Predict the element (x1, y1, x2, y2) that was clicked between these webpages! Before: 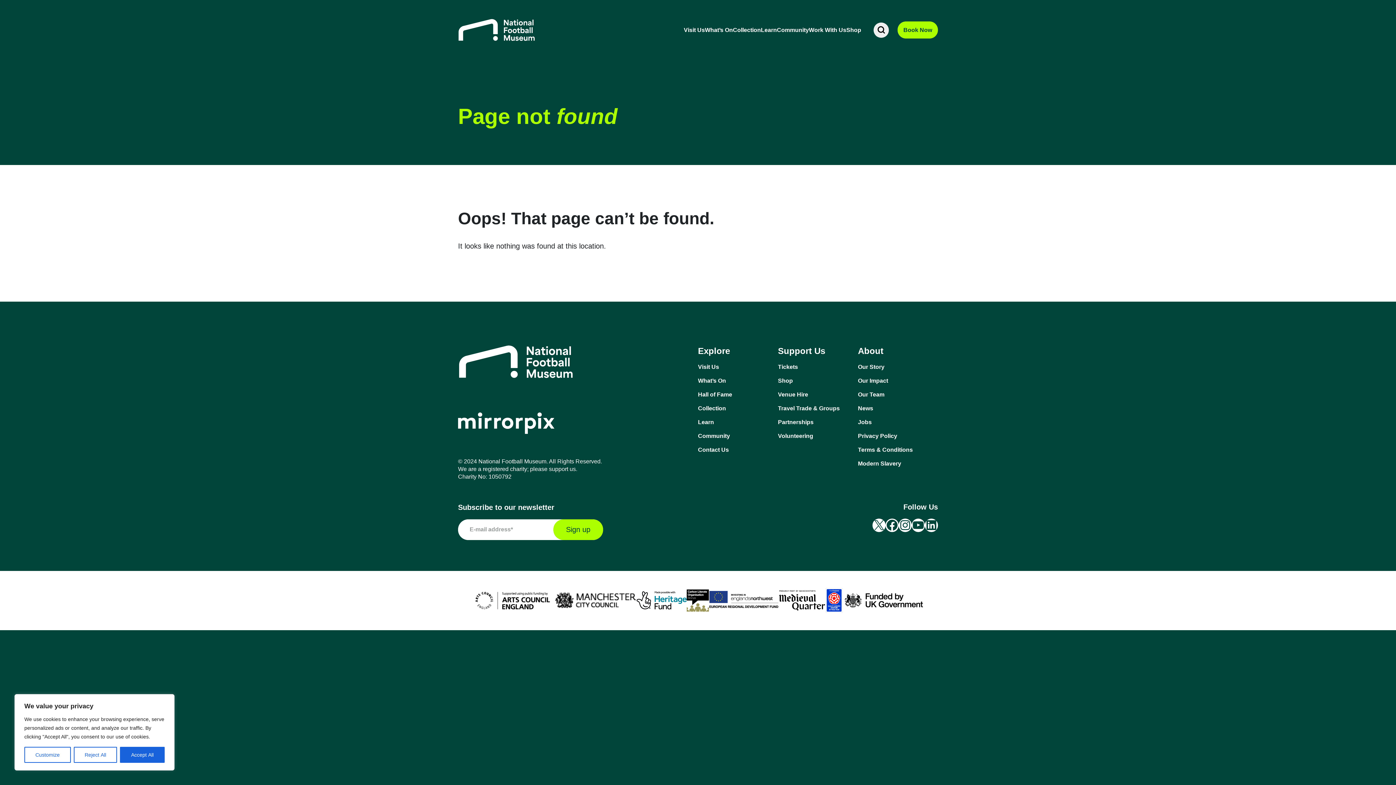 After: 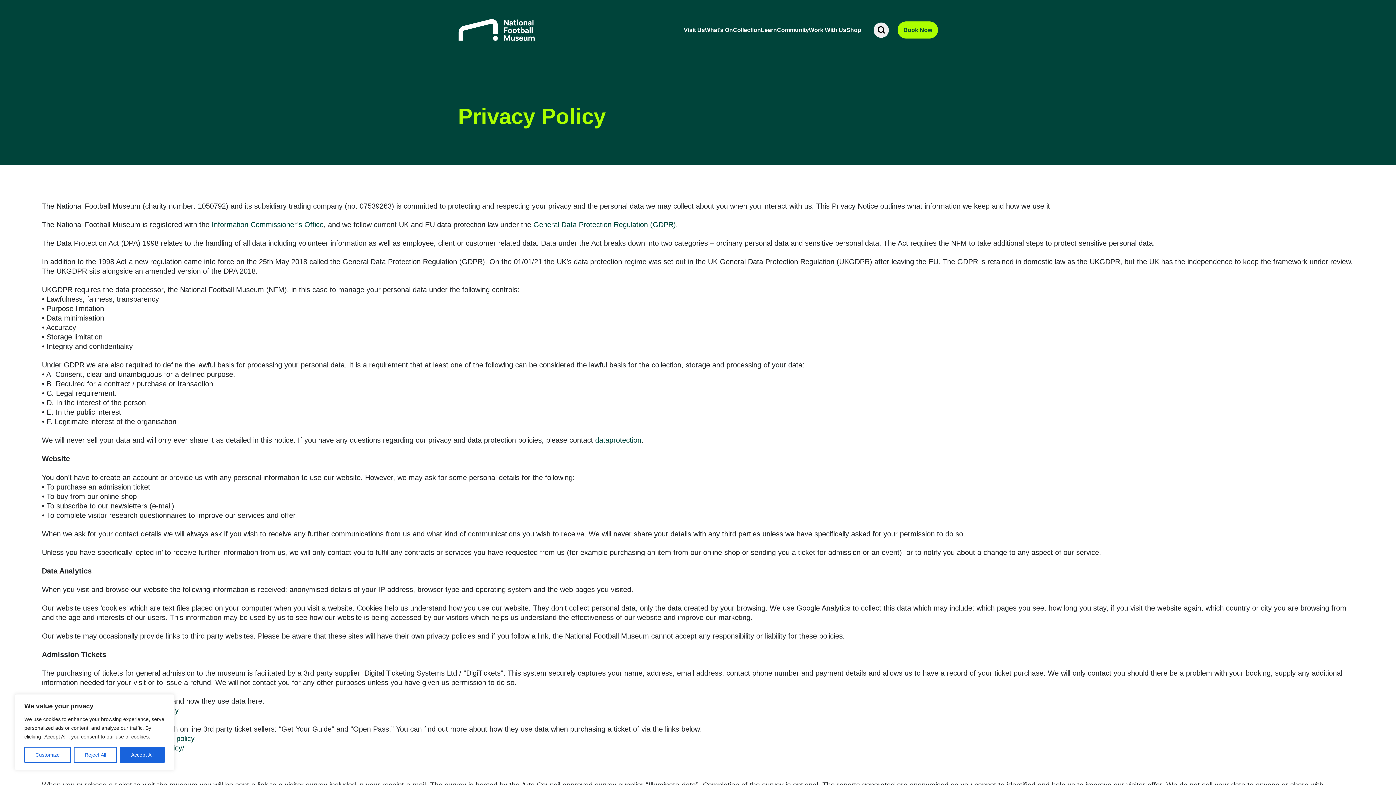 Action: bbox: (858, 432, 938, 440) label: Privacy Policy